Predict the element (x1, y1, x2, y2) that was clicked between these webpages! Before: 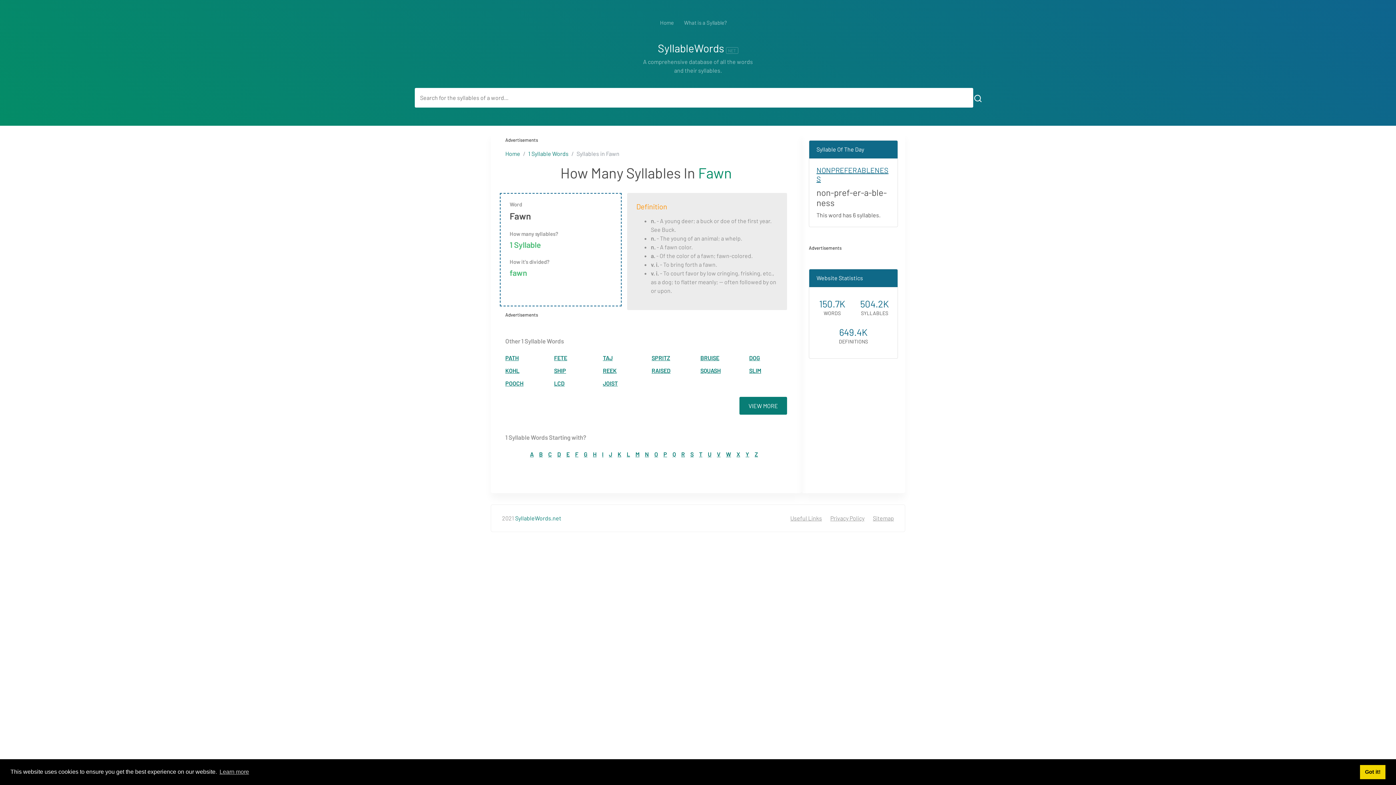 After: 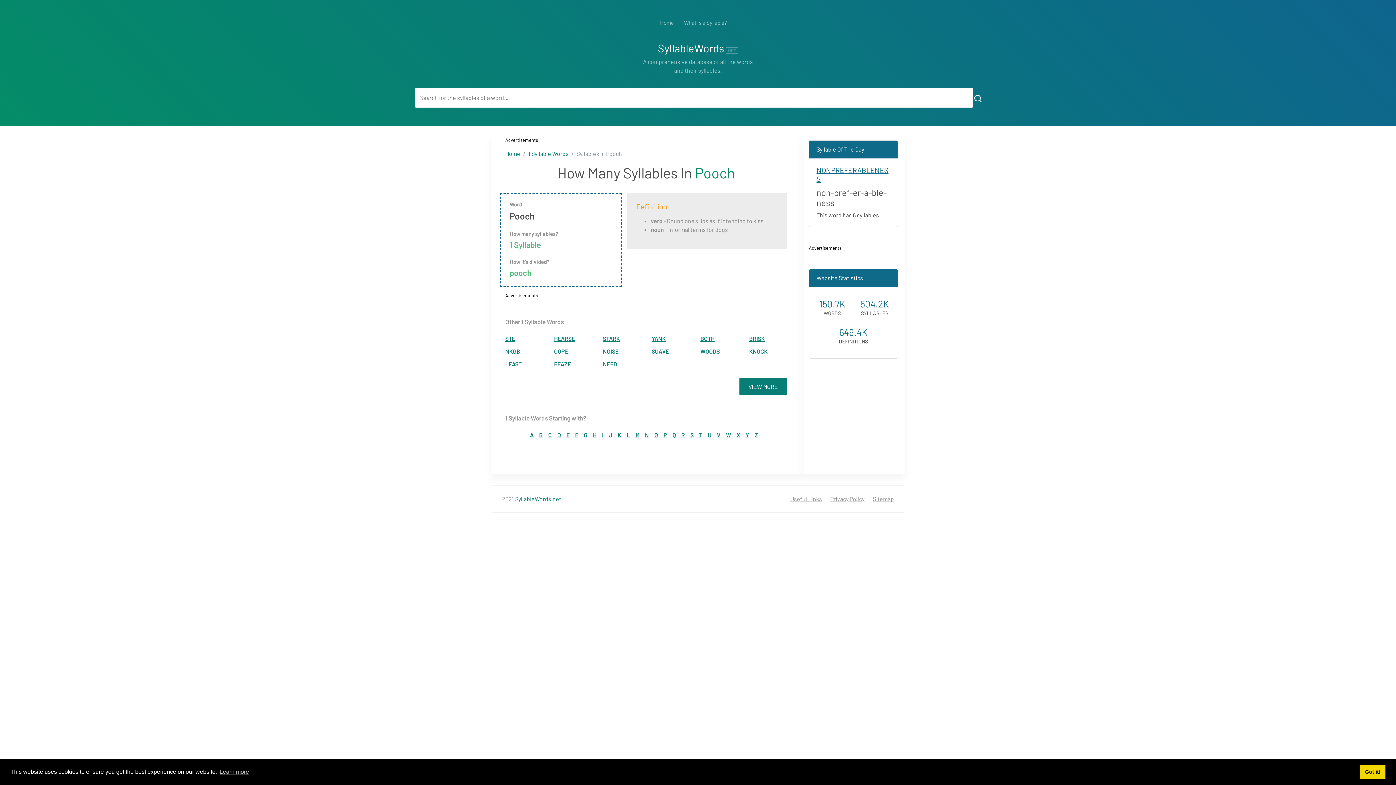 Action: bbox: (500, 377, 548, 389) label: POOCH